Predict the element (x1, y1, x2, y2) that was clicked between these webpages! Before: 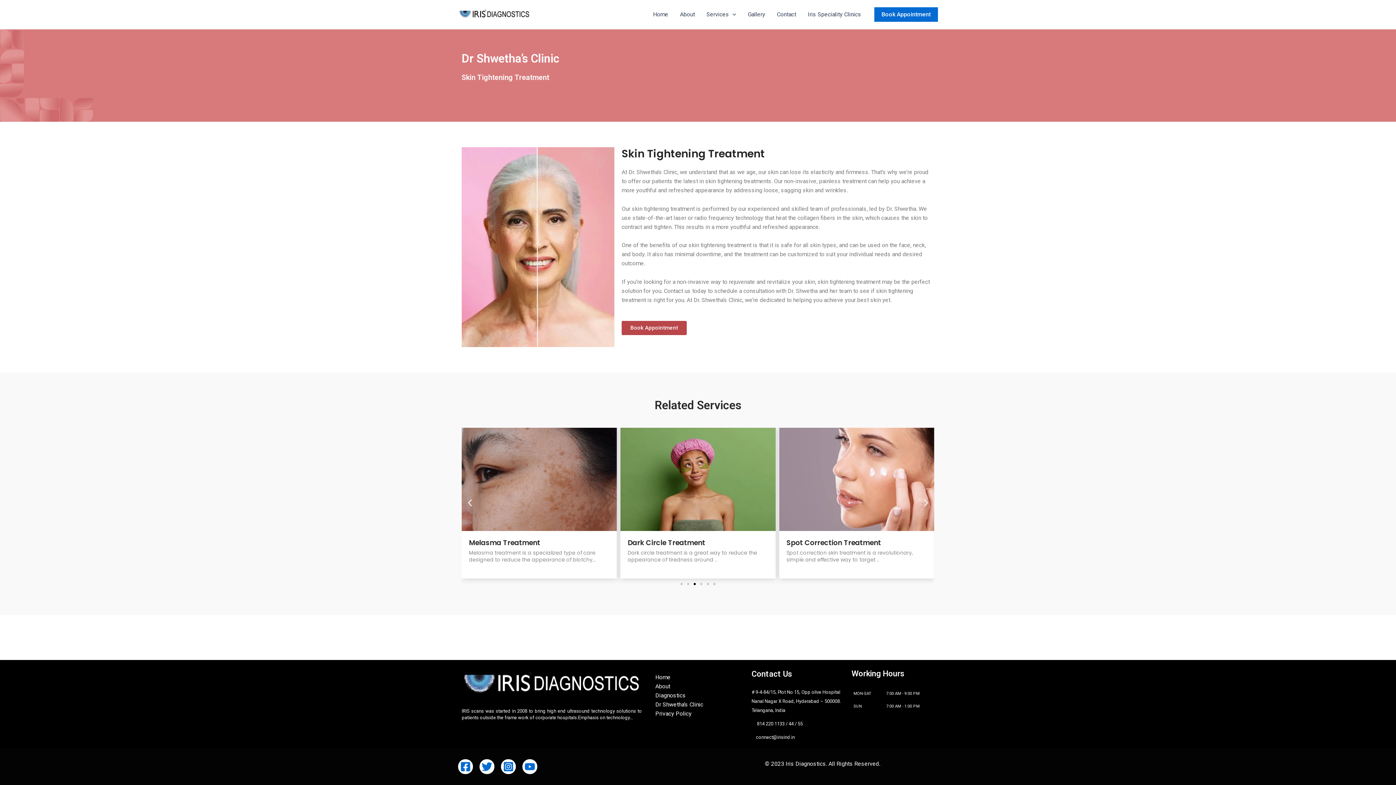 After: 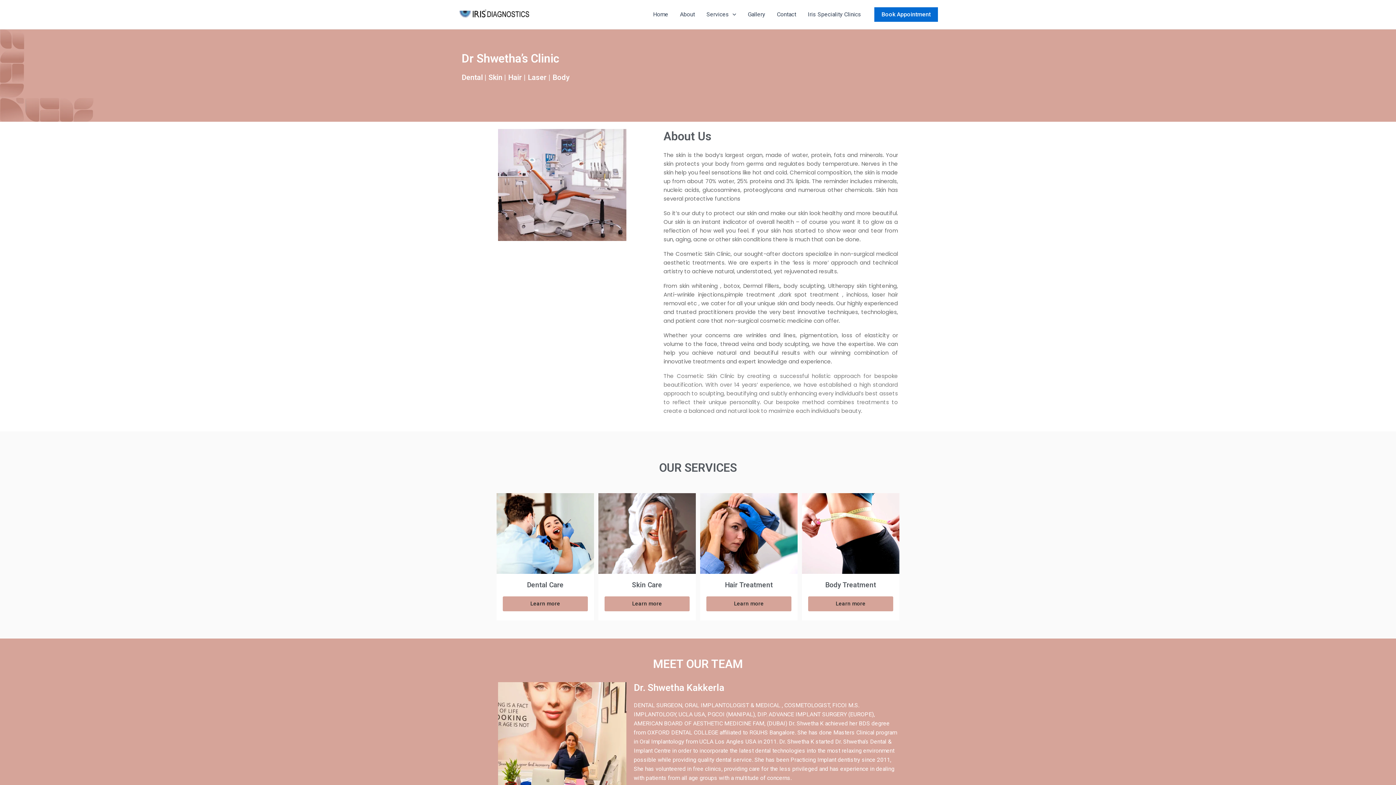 Action: bbox: (655, 700, 703, 709) label: Dr Shwetha’s Clinic